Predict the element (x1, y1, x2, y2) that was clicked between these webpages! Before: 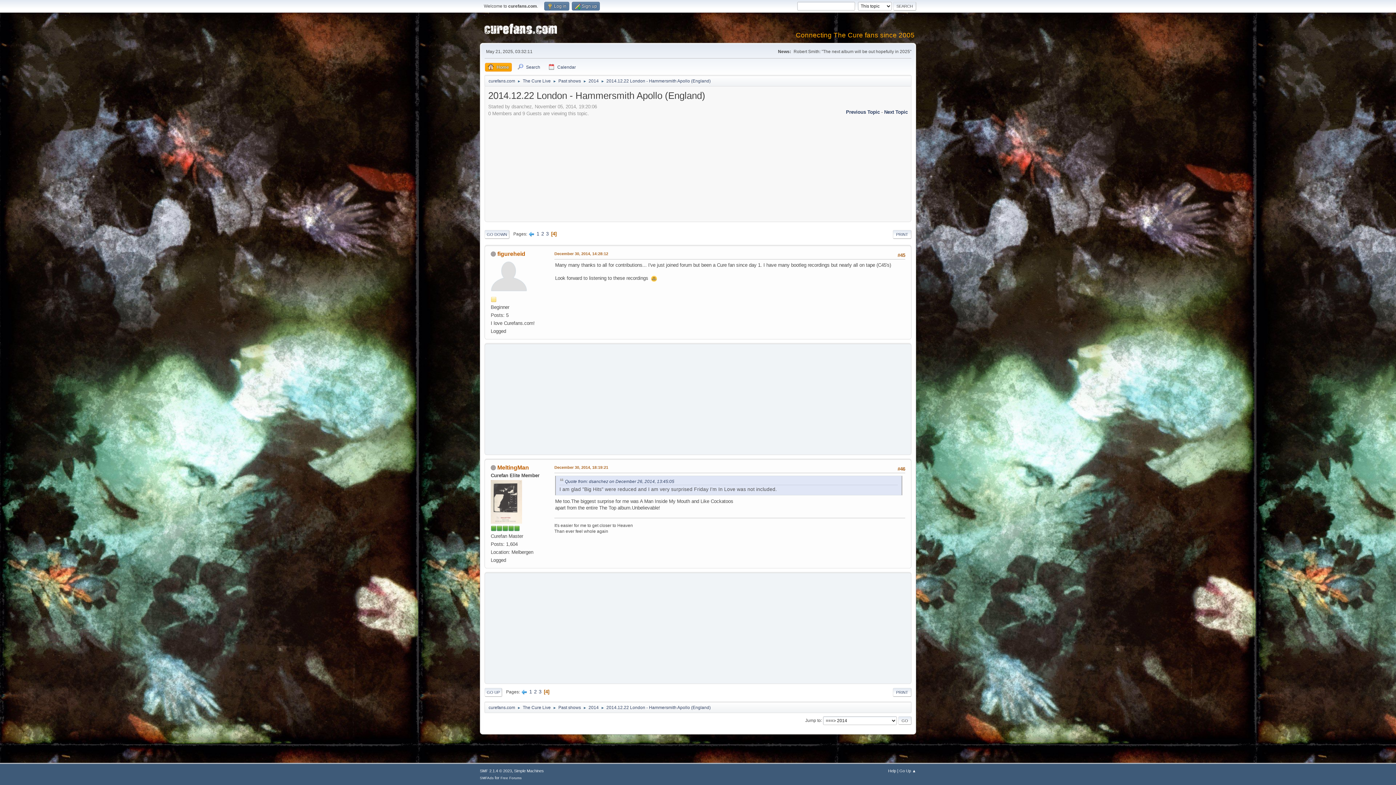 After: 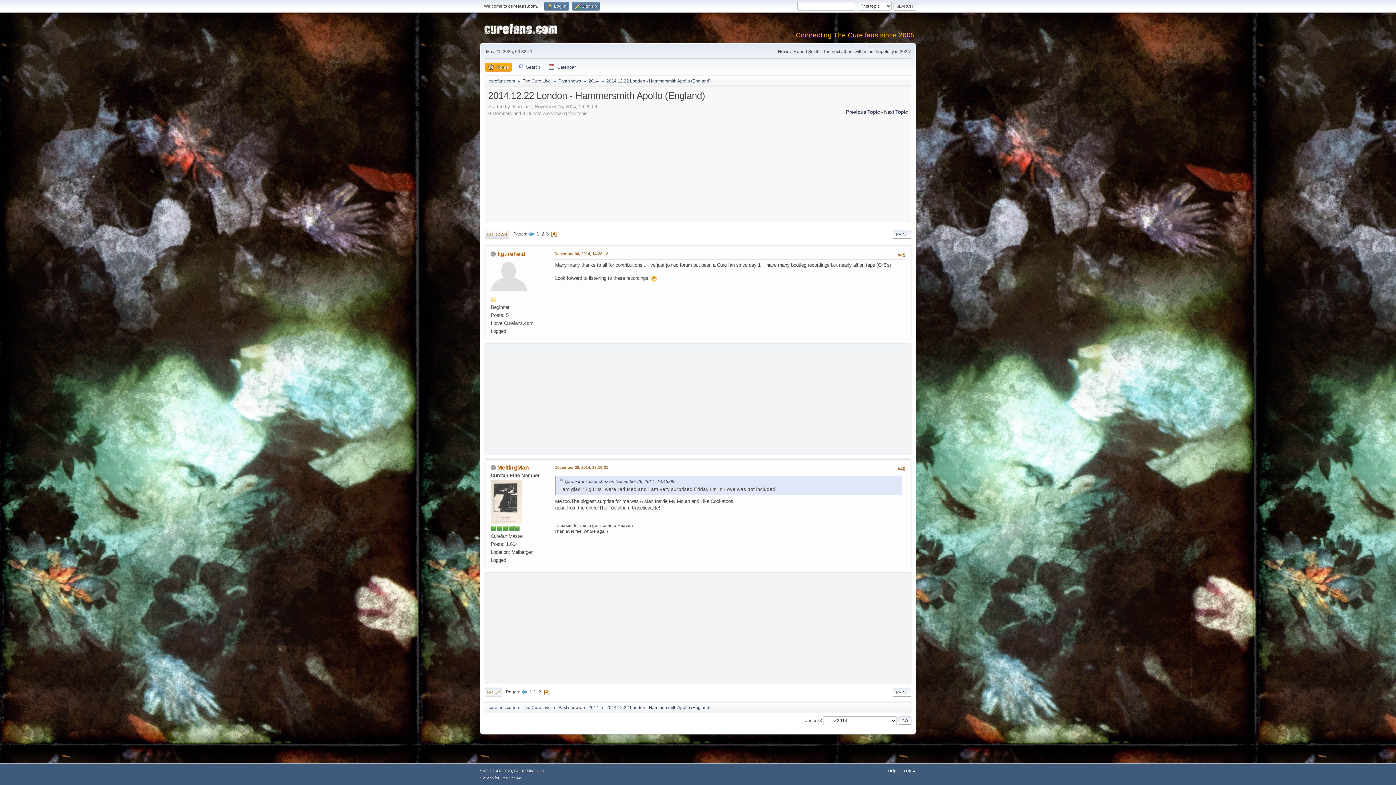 Action: label: GO DOWN bbox: (484, 230, 509, 238)